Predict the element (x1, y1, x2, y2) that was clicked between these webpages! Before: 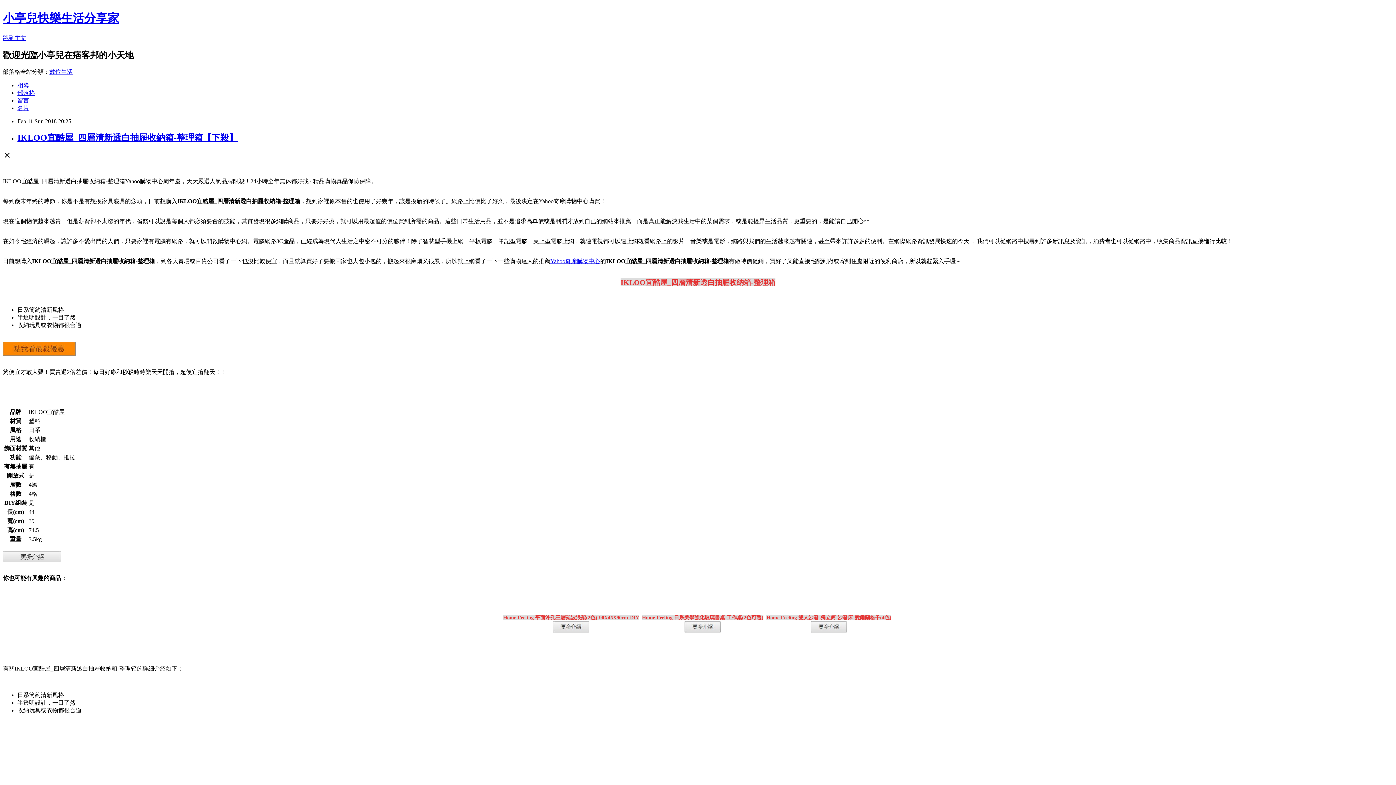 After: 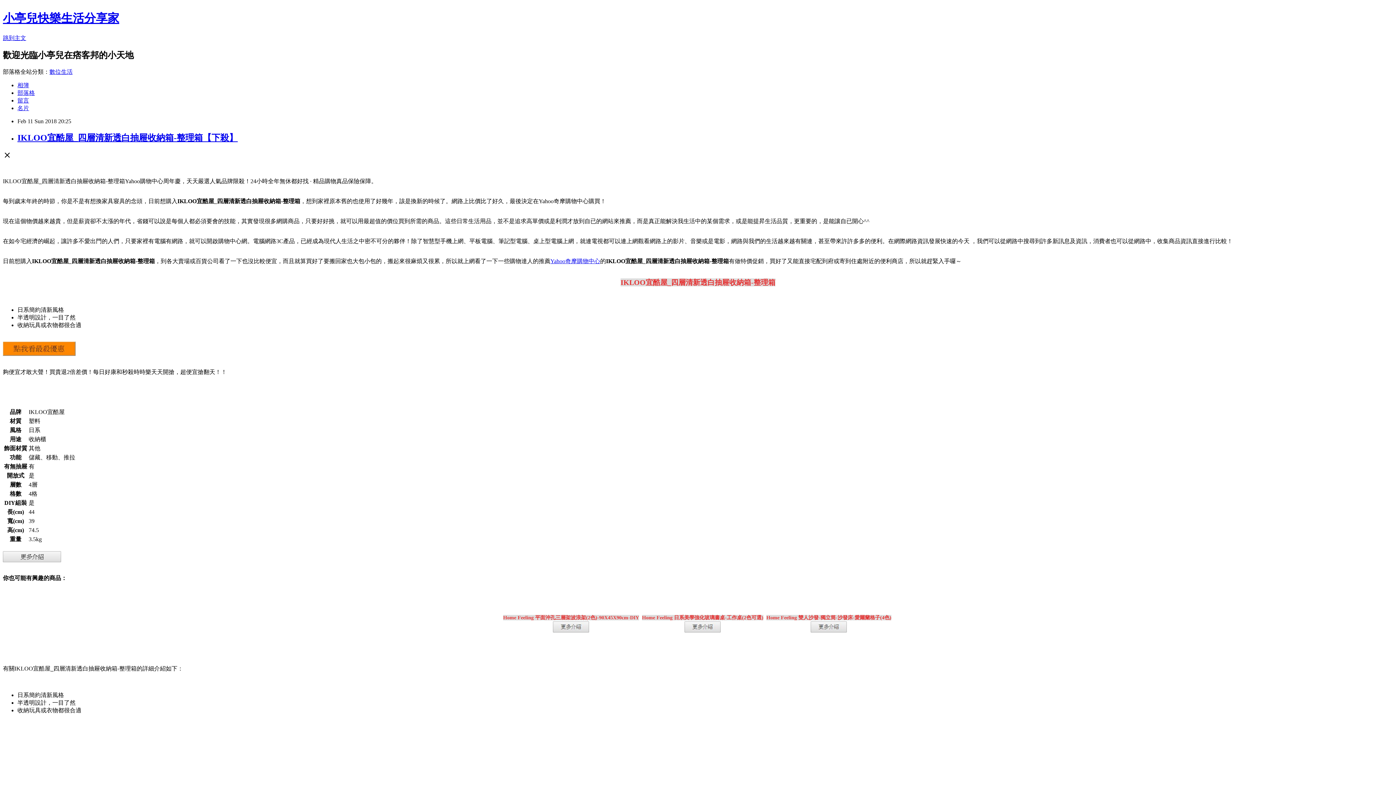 Action: bbox: (2, 557, 61, 563)